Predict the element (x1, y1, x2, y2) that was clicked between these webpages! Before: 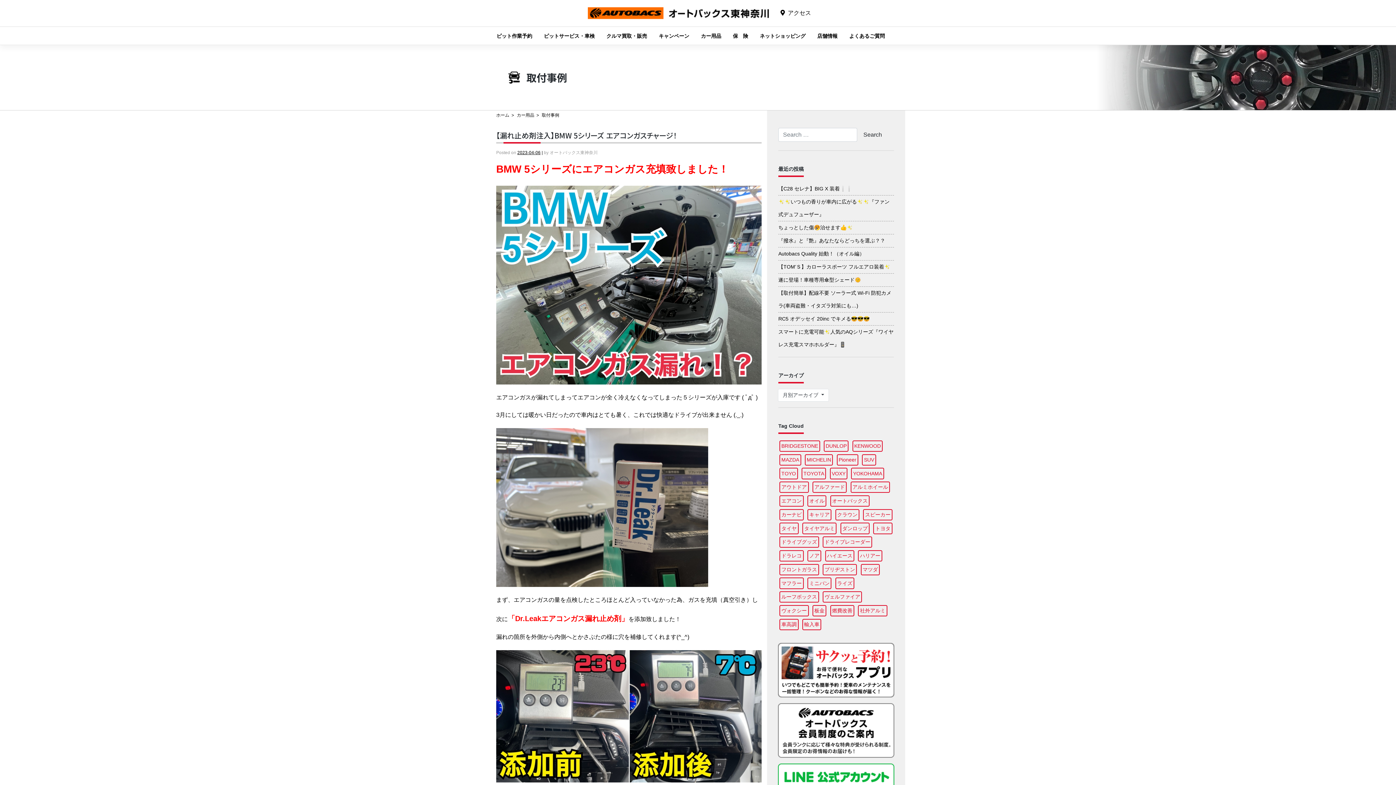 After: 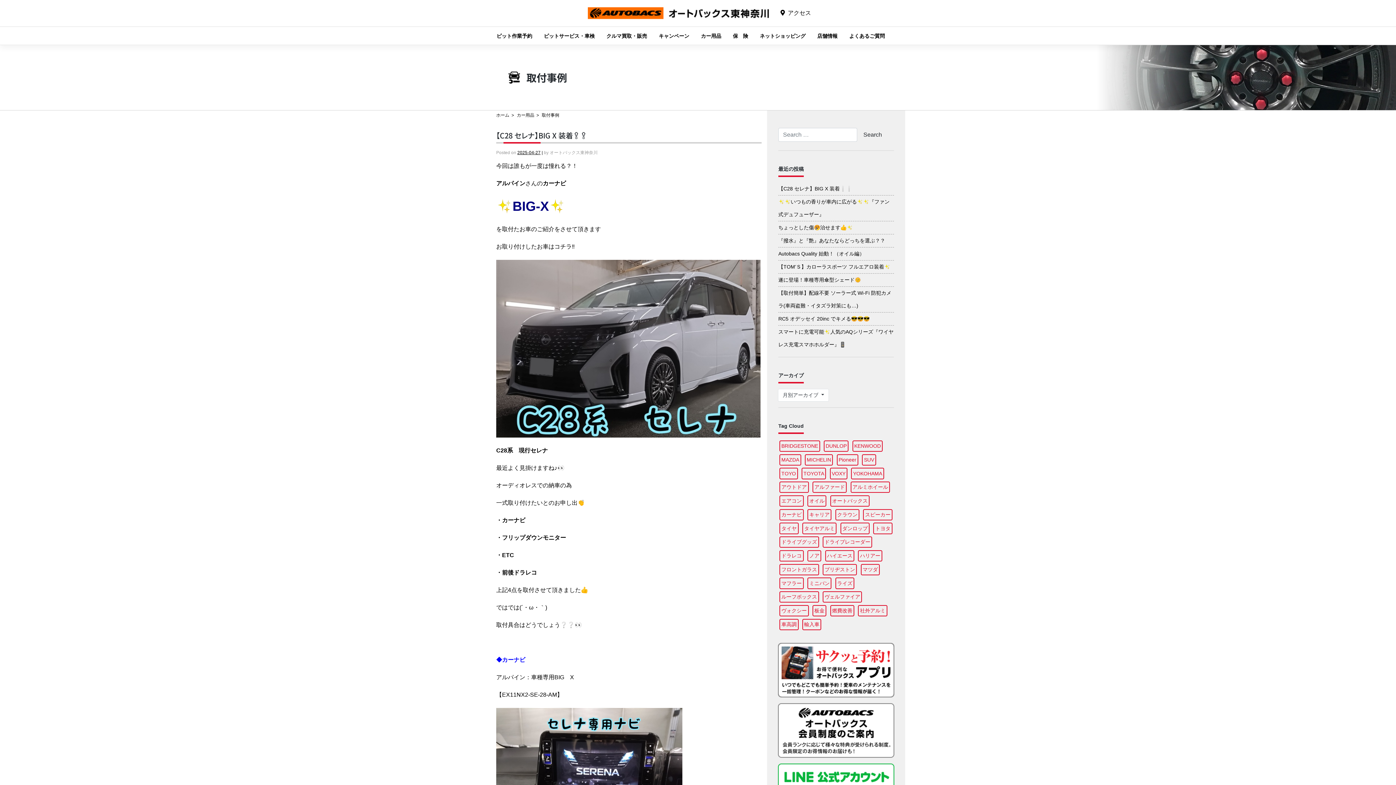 Action: label: 社外アルミ (85個の項目) bbox: (858, 605, 887, 616)